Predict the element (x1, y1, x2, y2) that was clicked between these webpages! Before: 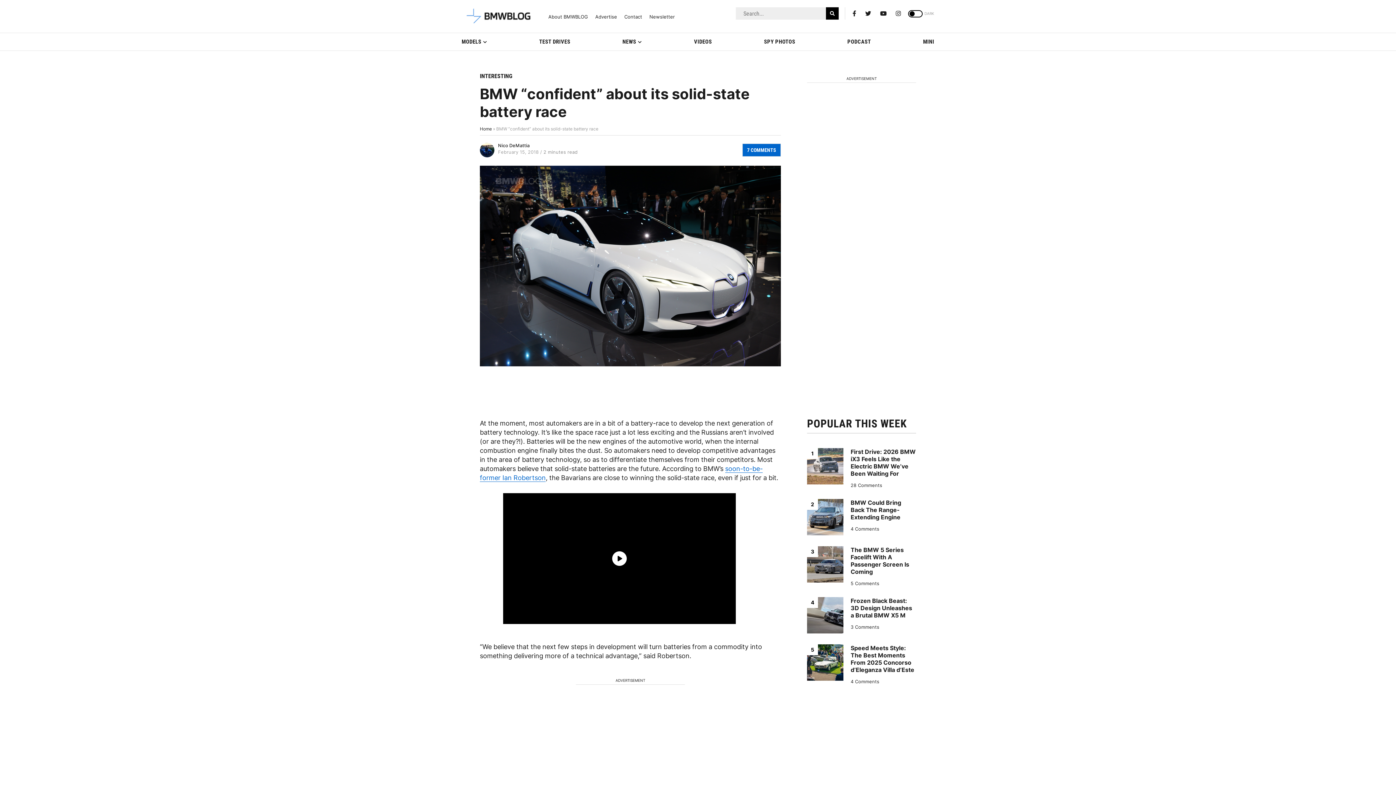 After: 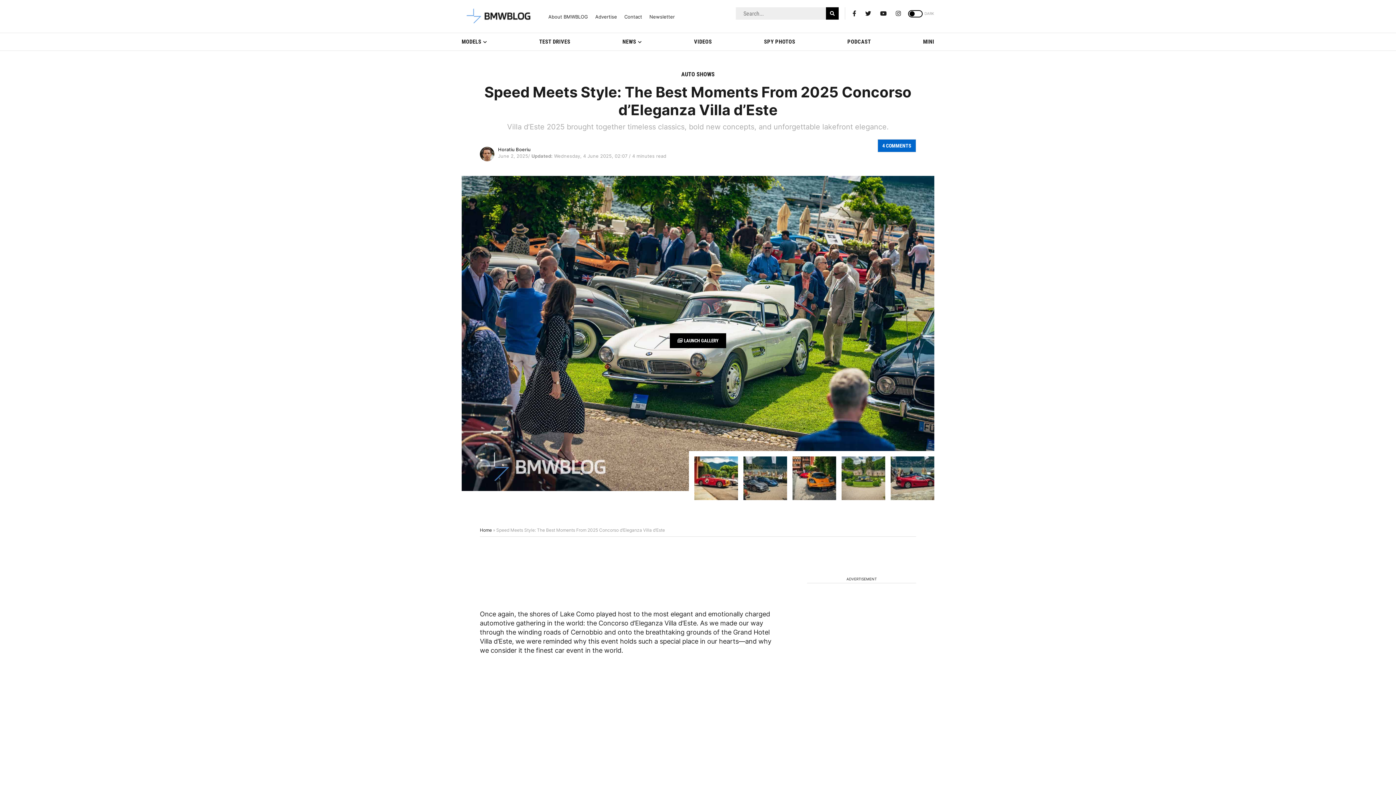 Action: bbox: (850, 644, 914, 673) label: Speed Meets Style: The Best Moments From 2025 Concorso d’Eleganza Villa d’Este